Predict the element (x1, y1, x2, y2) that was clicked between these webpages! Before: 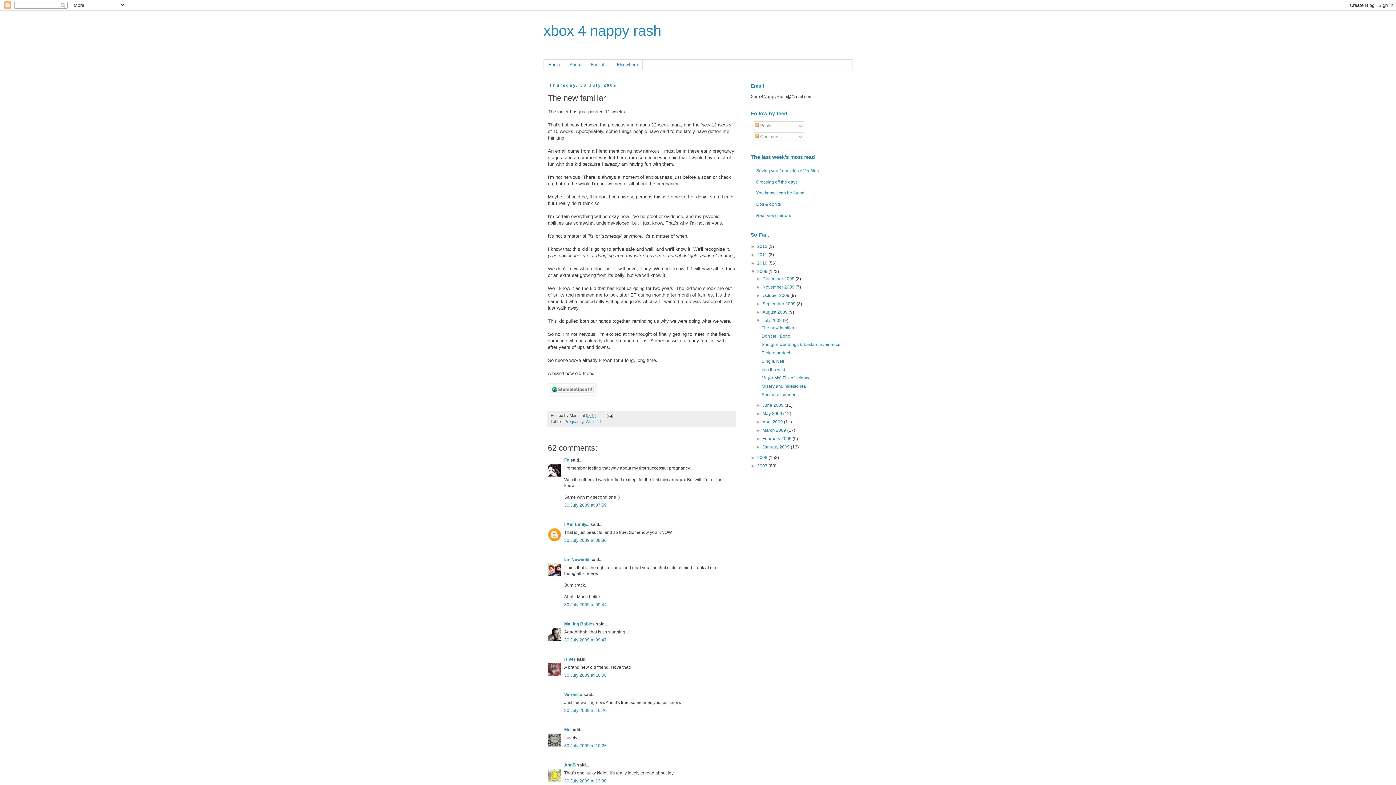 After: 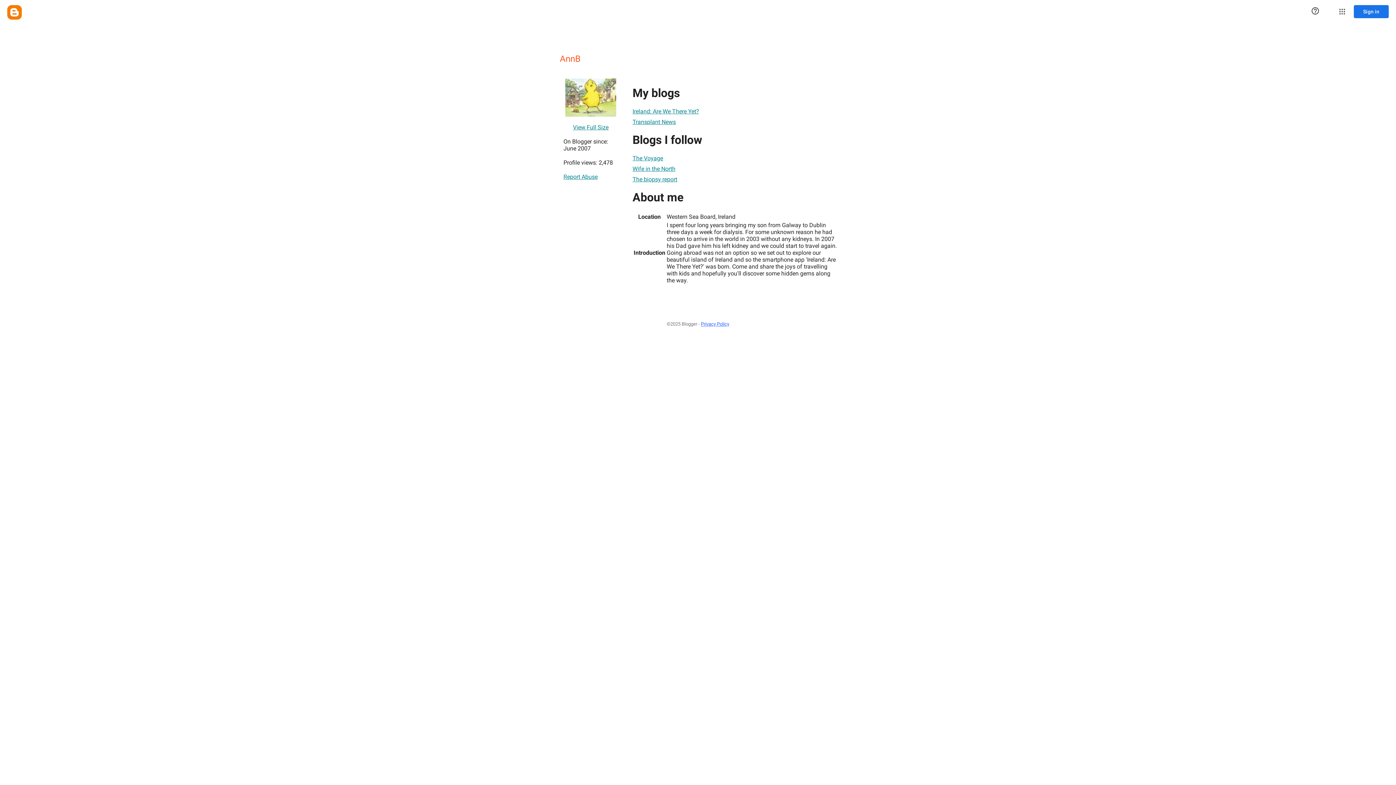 Action: label: AnnB bbox: (564, 762, 576, 768)